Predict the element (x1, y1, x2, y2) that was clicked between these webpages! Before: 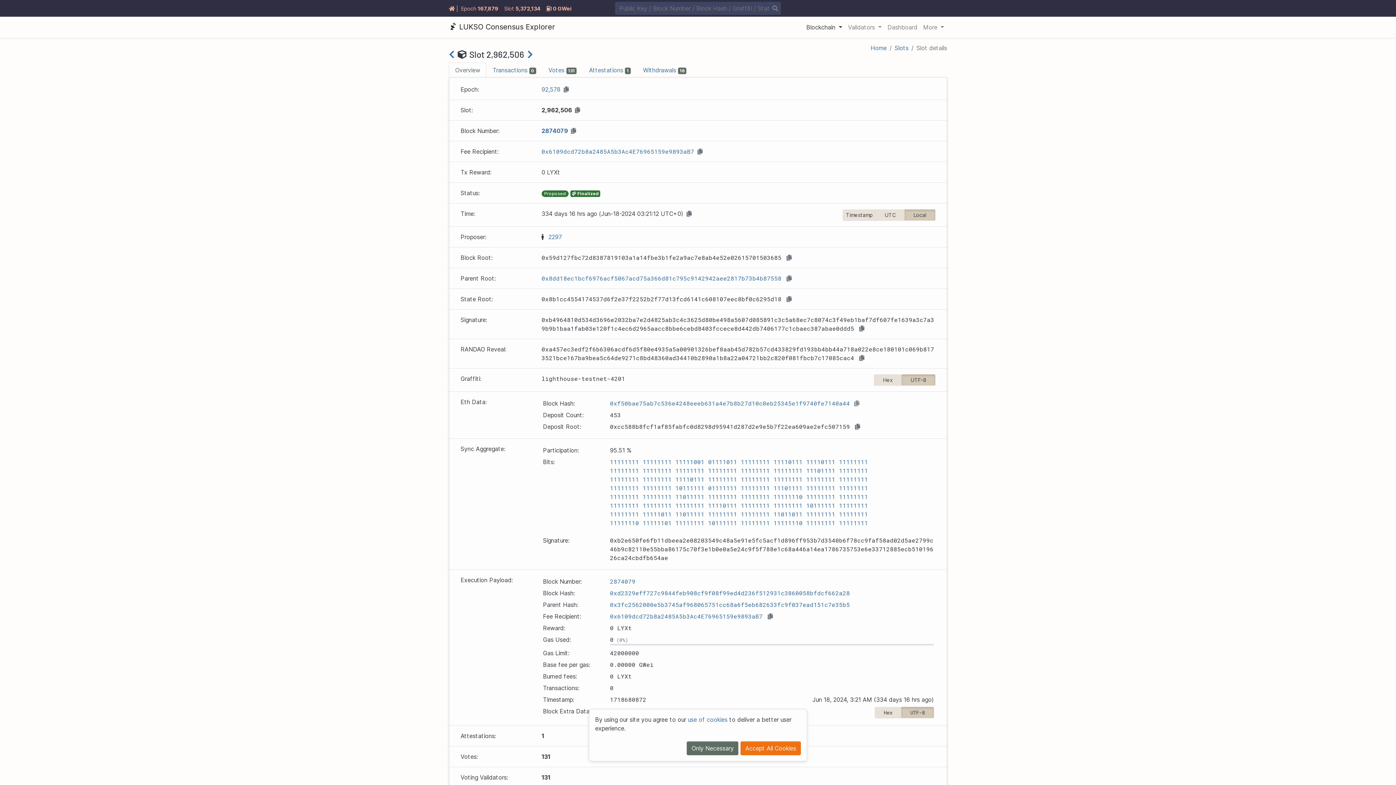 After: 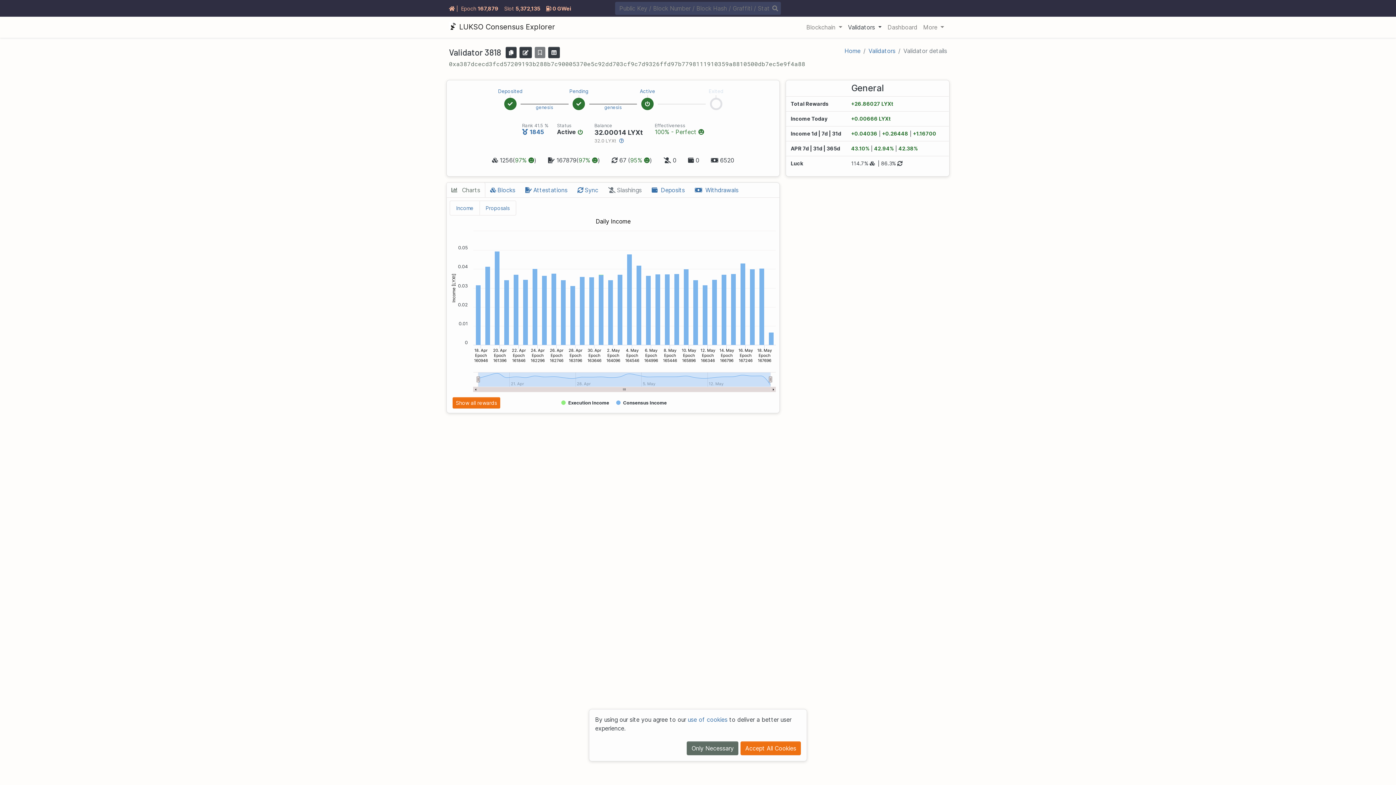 Action: label: 1 bbox: (715, 484, 719, 491)